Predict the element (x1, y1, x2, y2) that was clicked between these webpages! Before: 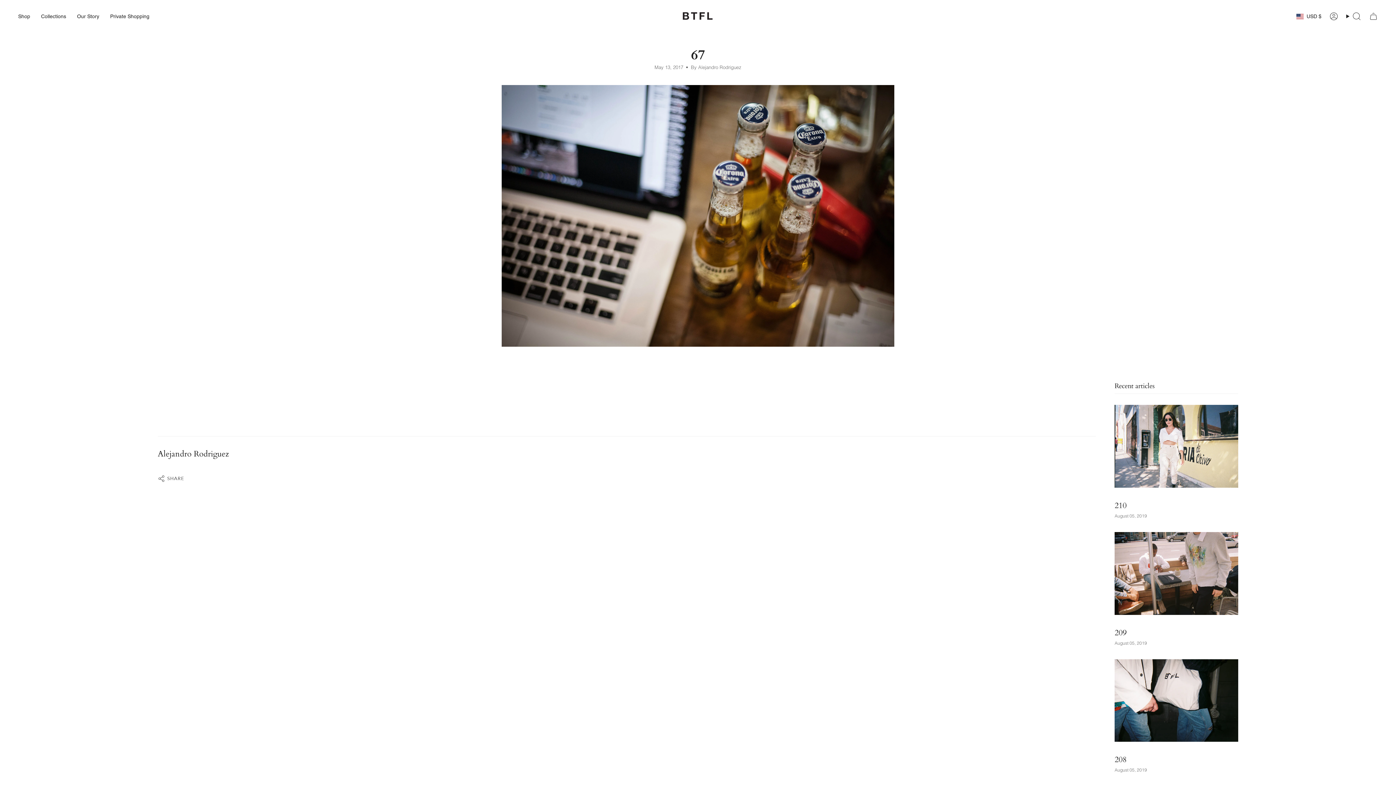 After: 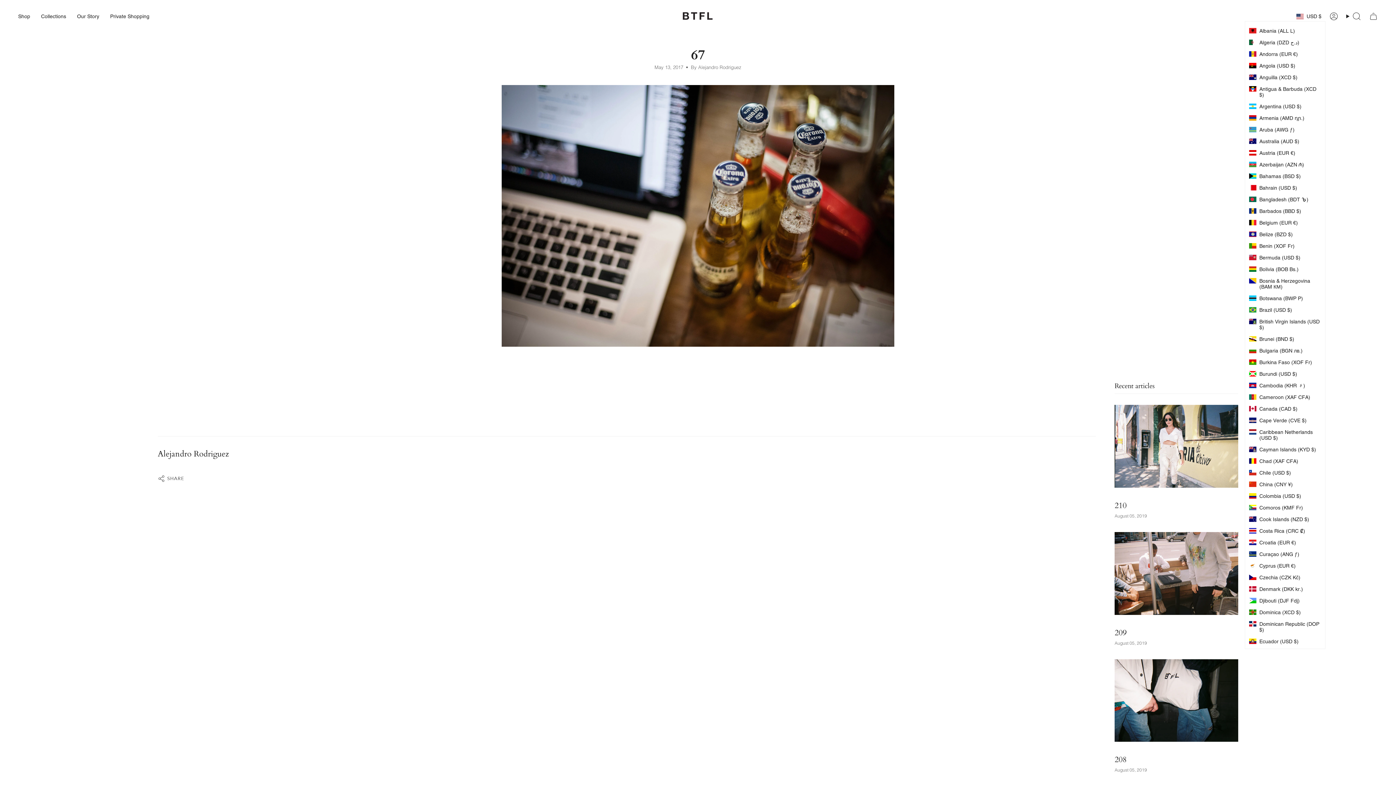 Action: bbox: (1292, 11, 1325, 20) label: USD $